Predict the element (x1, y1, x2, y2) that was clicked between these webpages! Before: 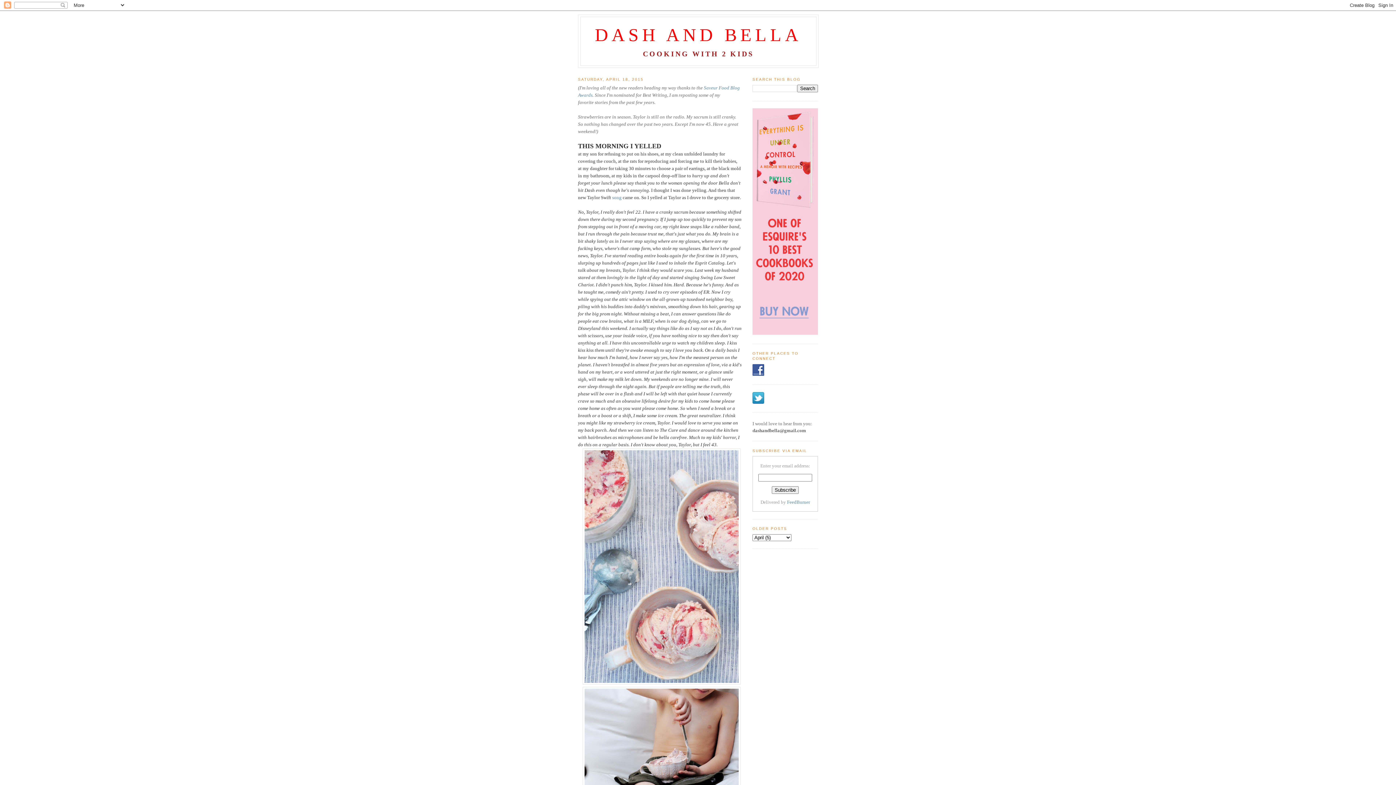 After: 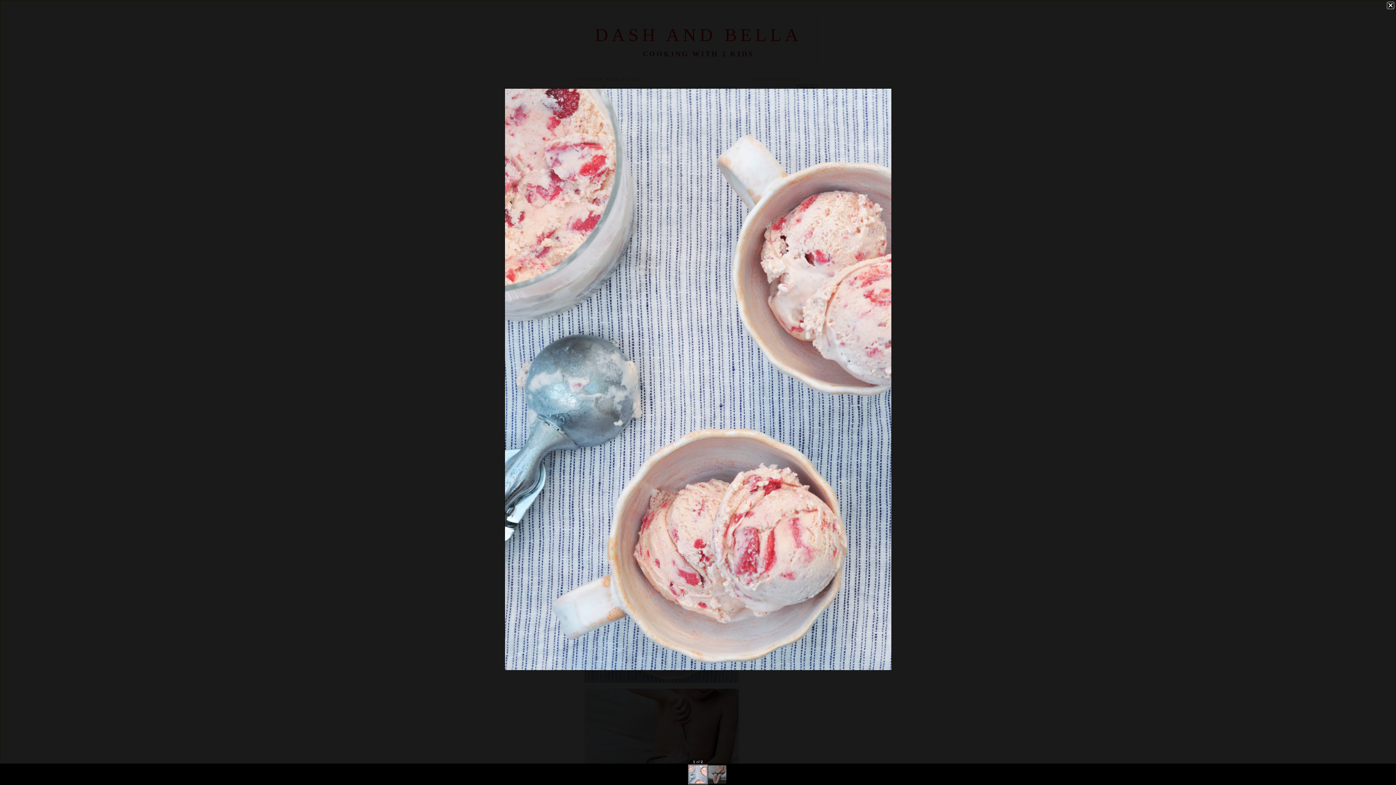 Action: bbox: (582, 680, 740, 686)